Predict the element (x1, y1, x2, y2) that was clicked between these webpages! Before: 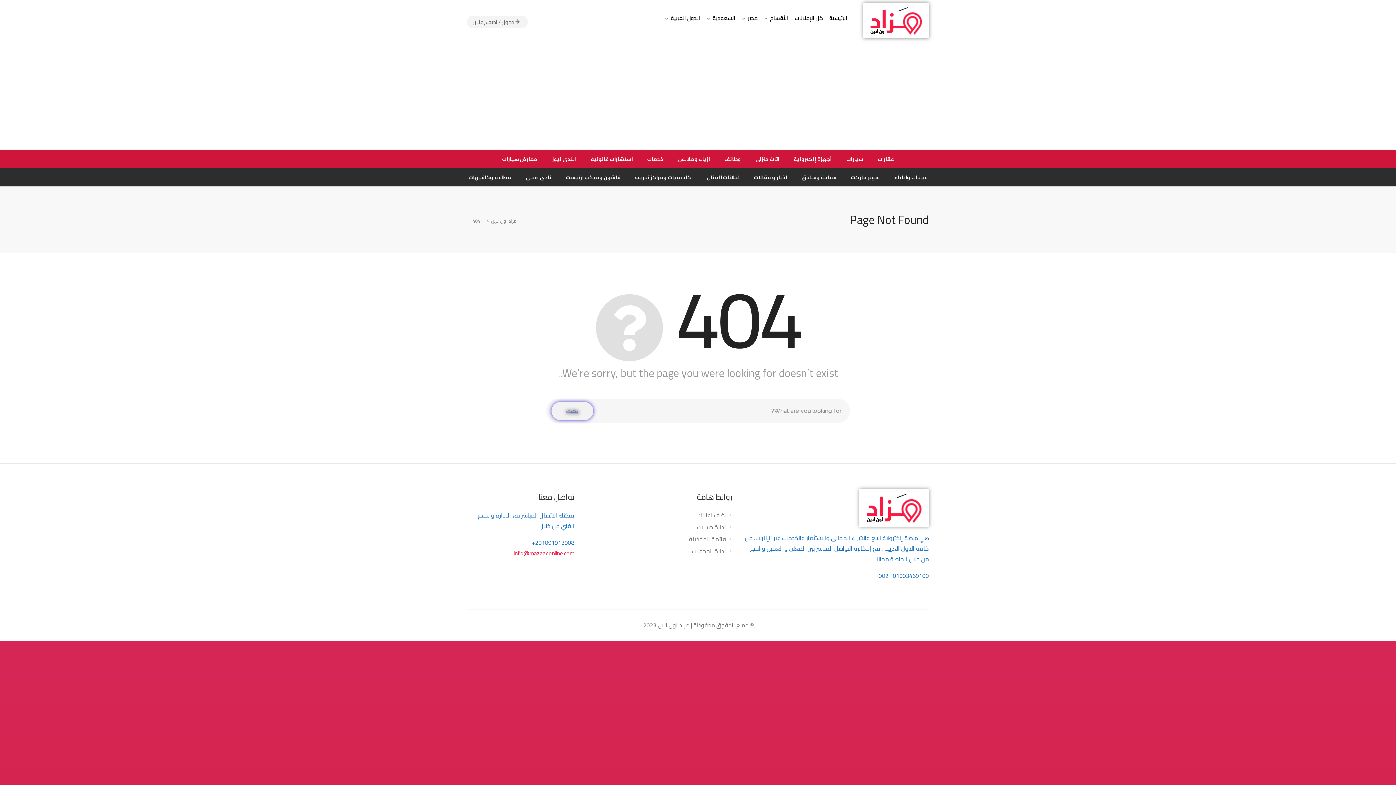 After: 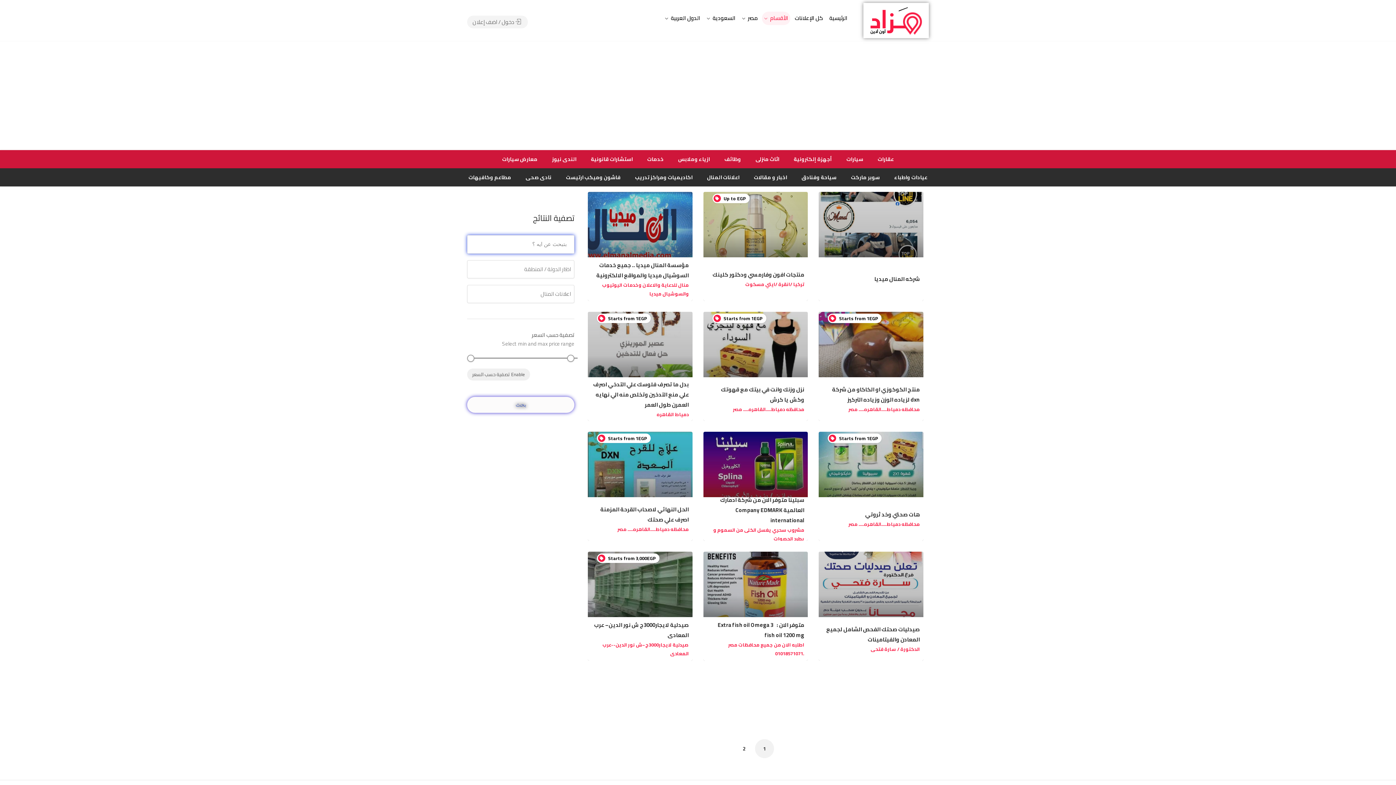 Action: bbox: (700, 168, 746, 186) label: اعلانات المنال